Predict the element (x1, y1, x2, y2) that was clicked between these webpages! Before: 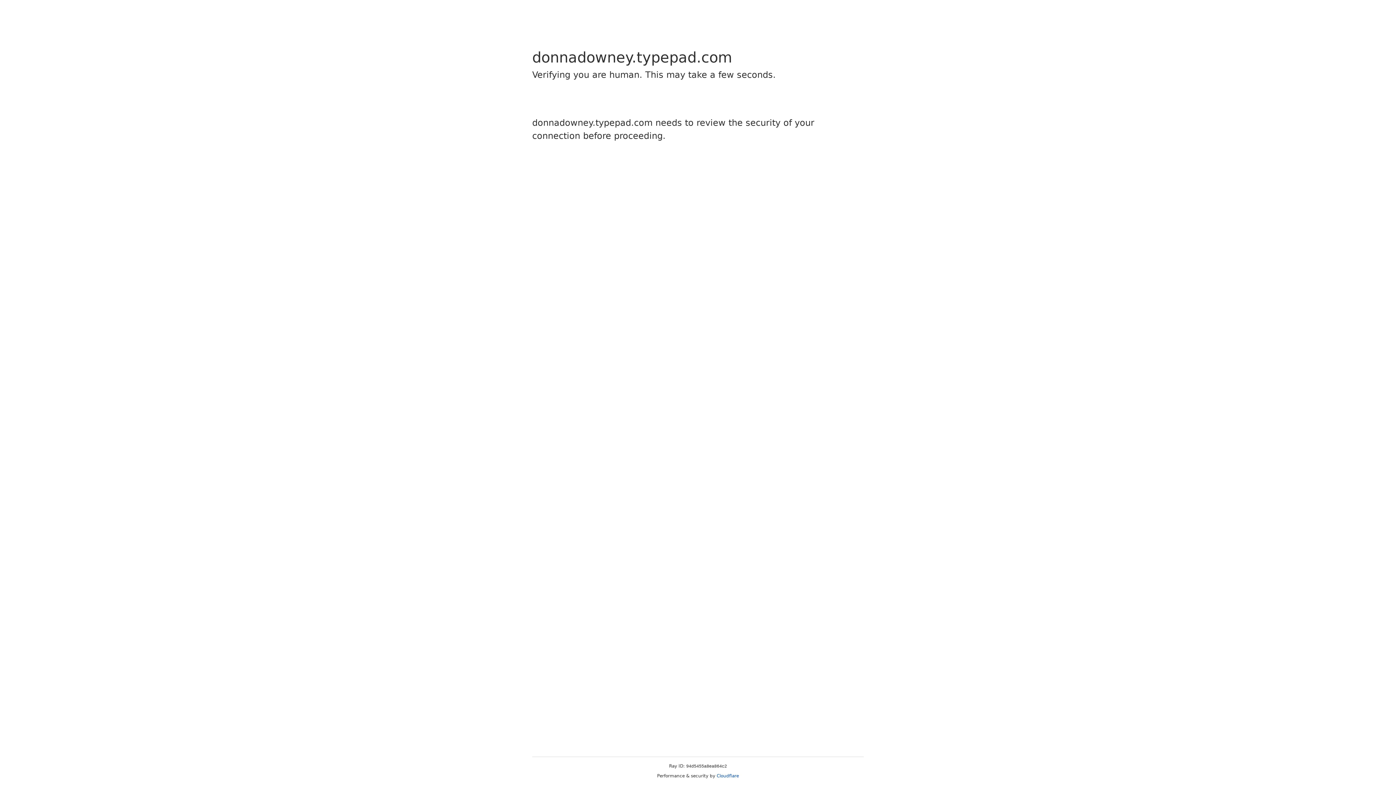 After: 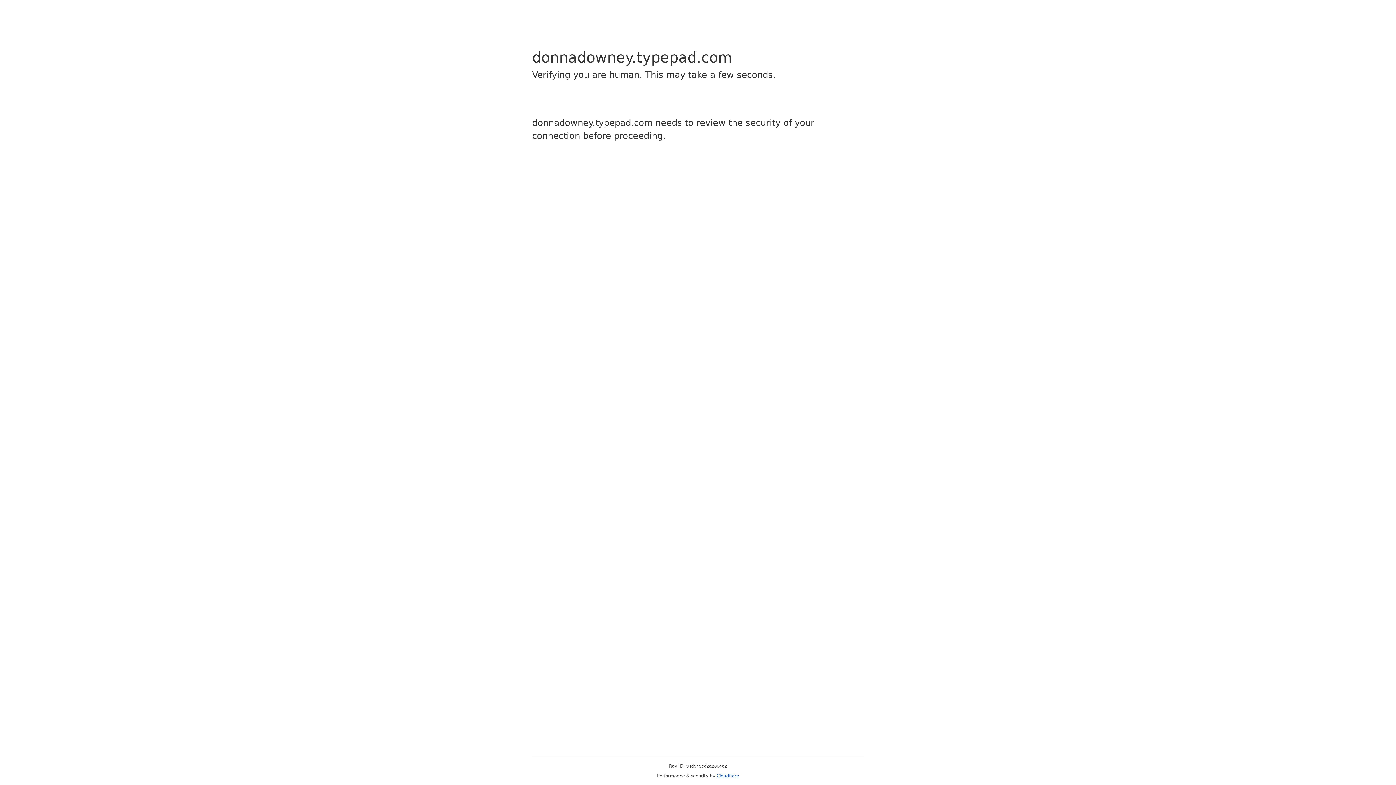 Action: label: Cloudflare bbox: (716, 773, 739, 778)